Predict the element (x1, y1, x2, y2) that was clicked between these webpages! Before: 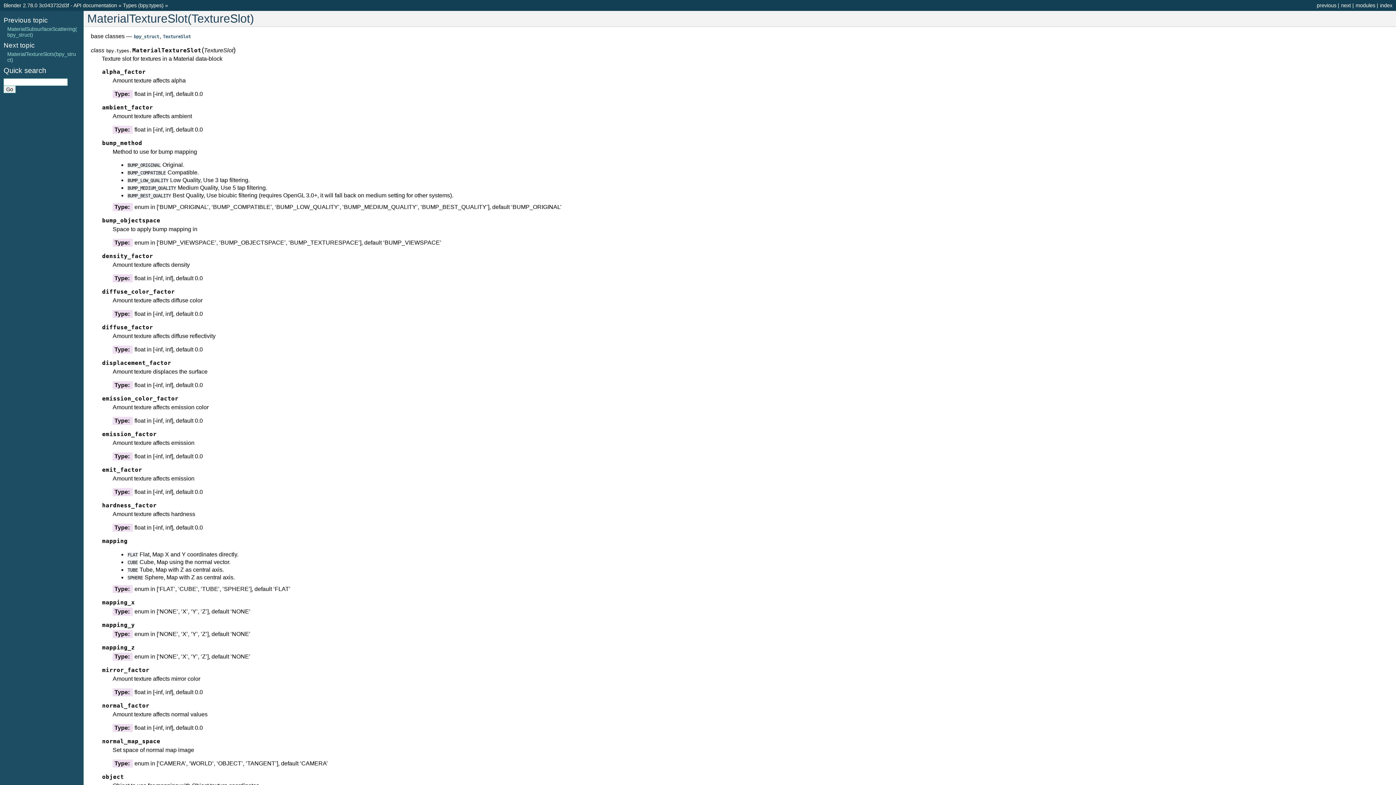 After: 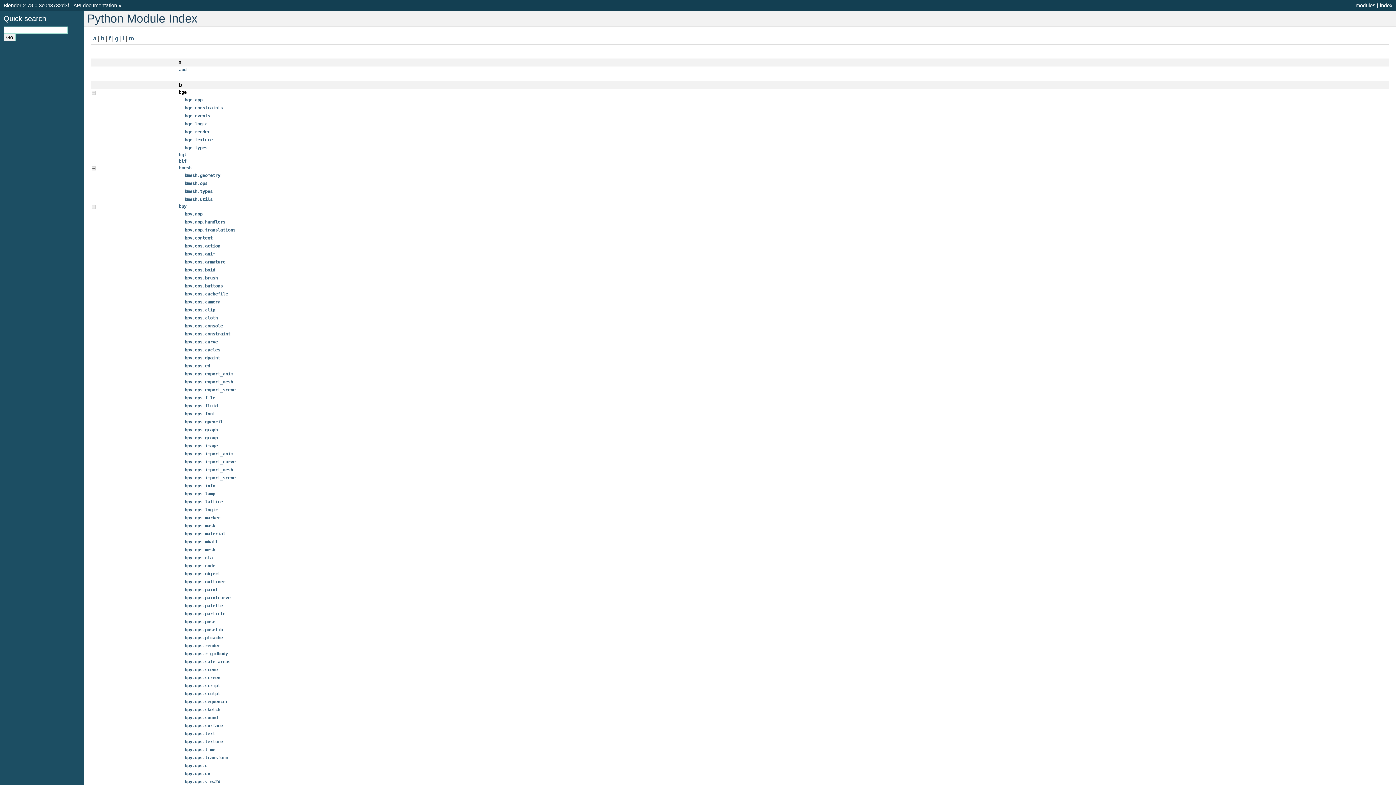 Action: label: modules bbox: (1356, 2, 1375, 8)